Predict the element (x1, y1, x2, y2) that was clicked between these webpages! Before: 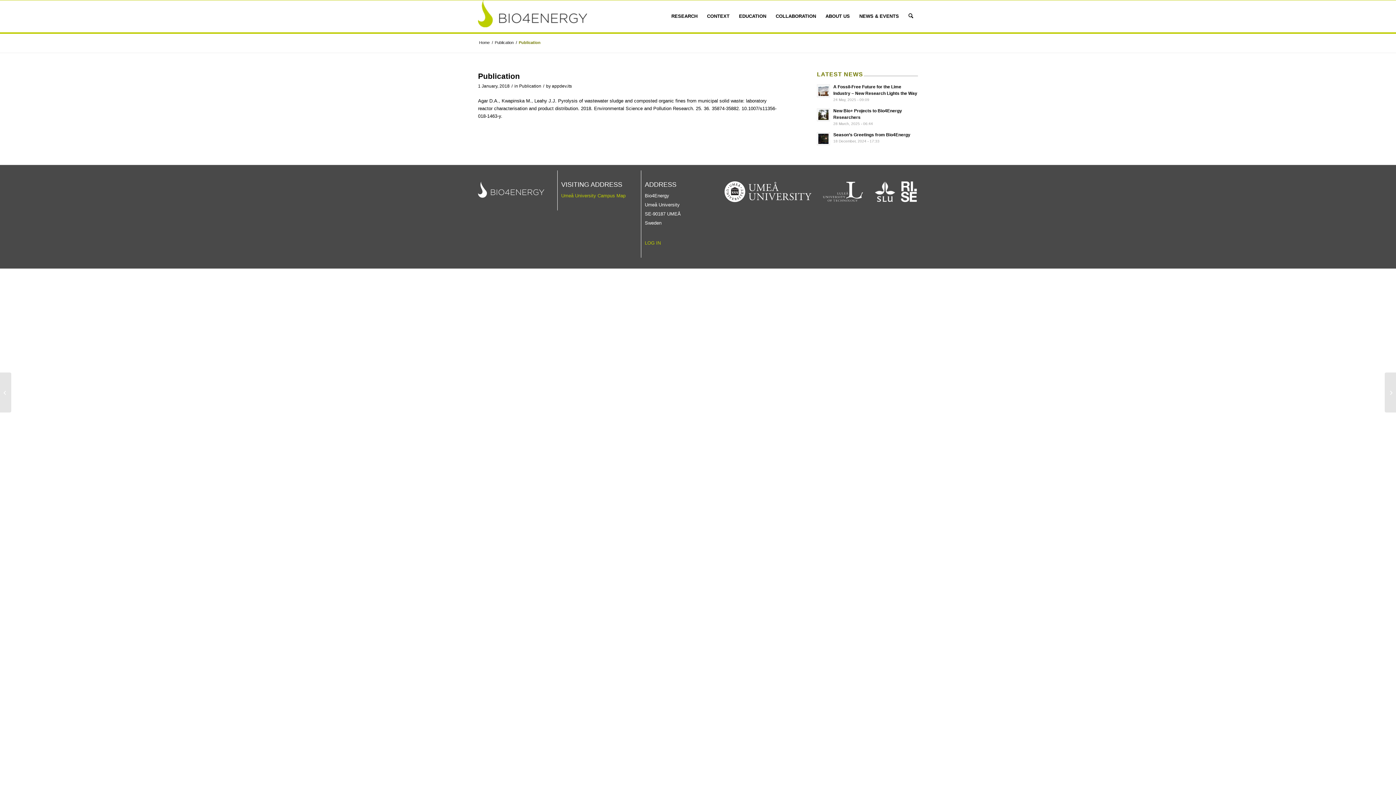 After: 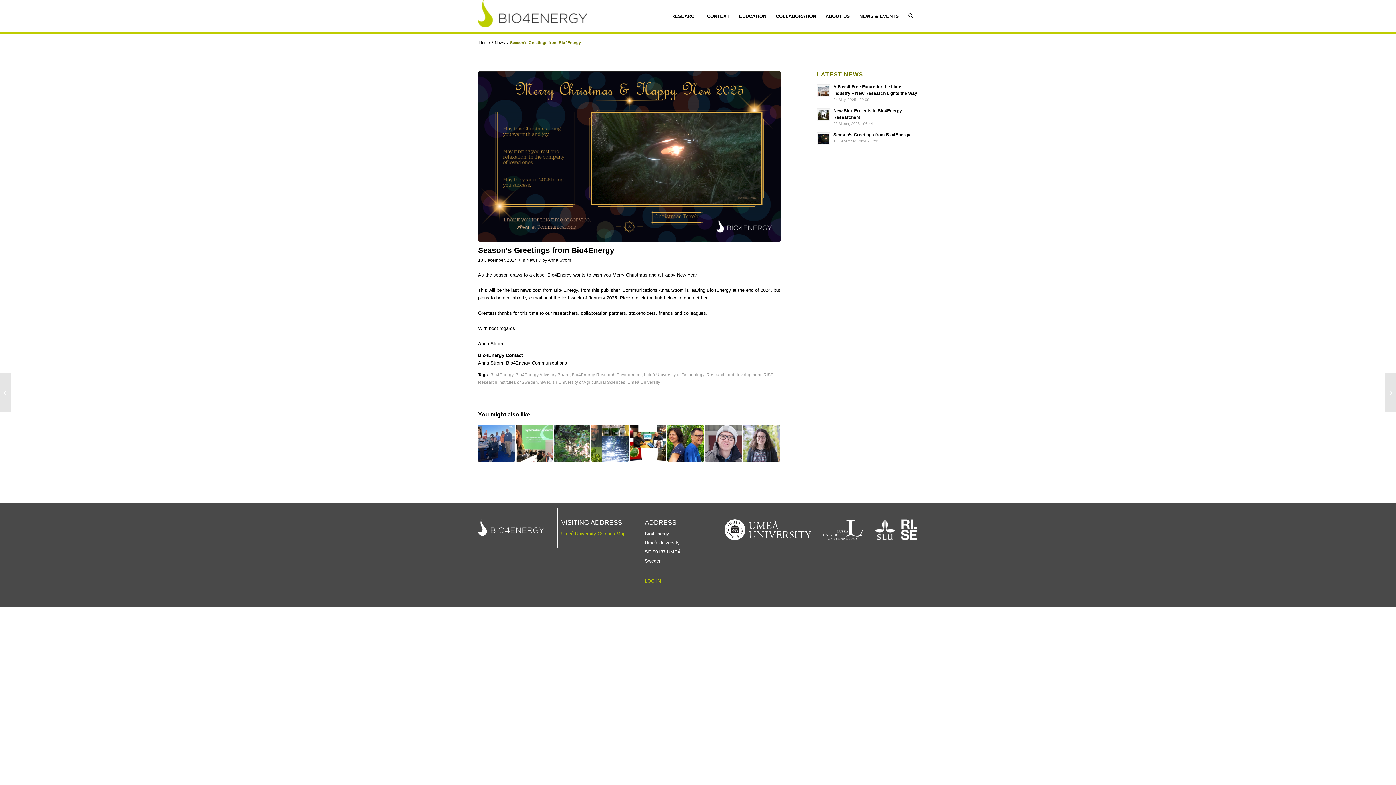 Action: bbox: (817, 132, 830, 145)